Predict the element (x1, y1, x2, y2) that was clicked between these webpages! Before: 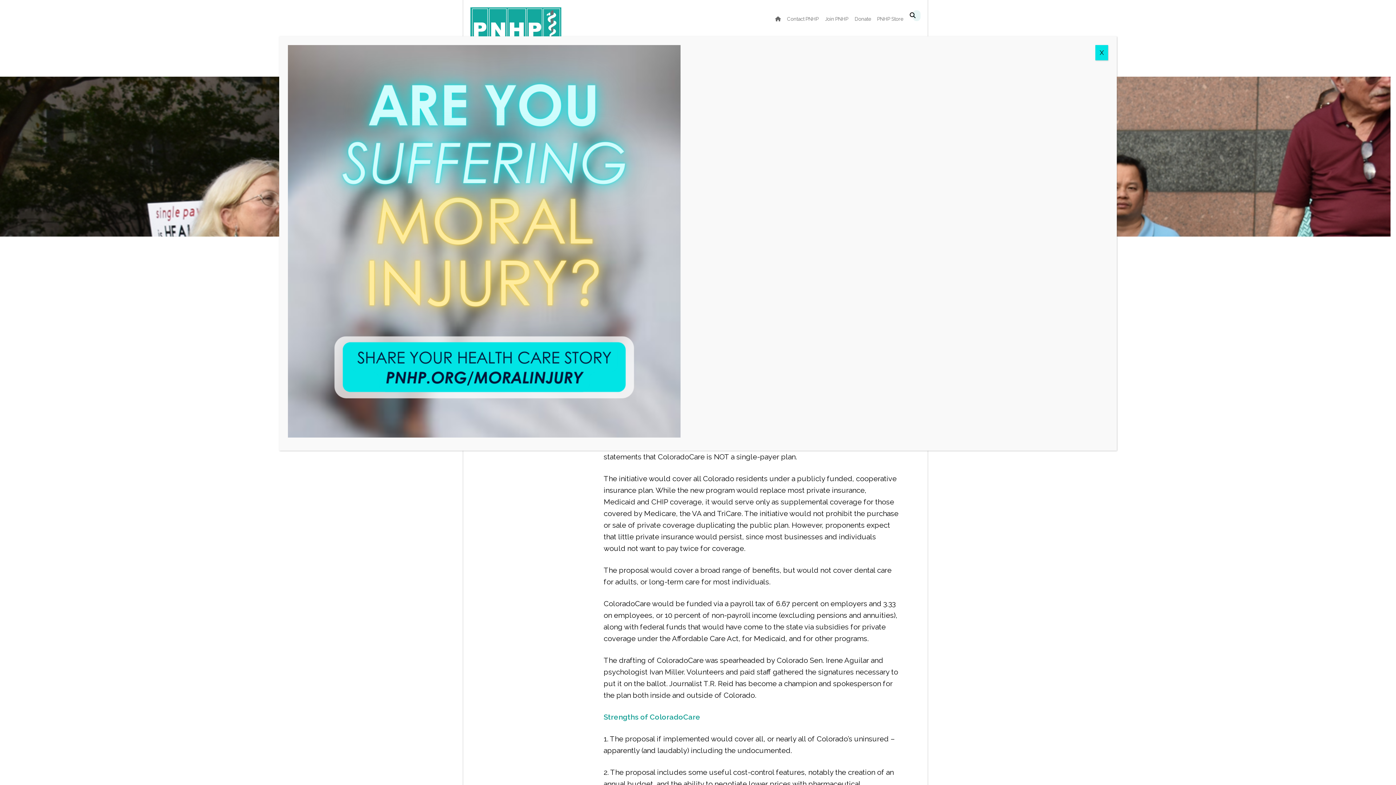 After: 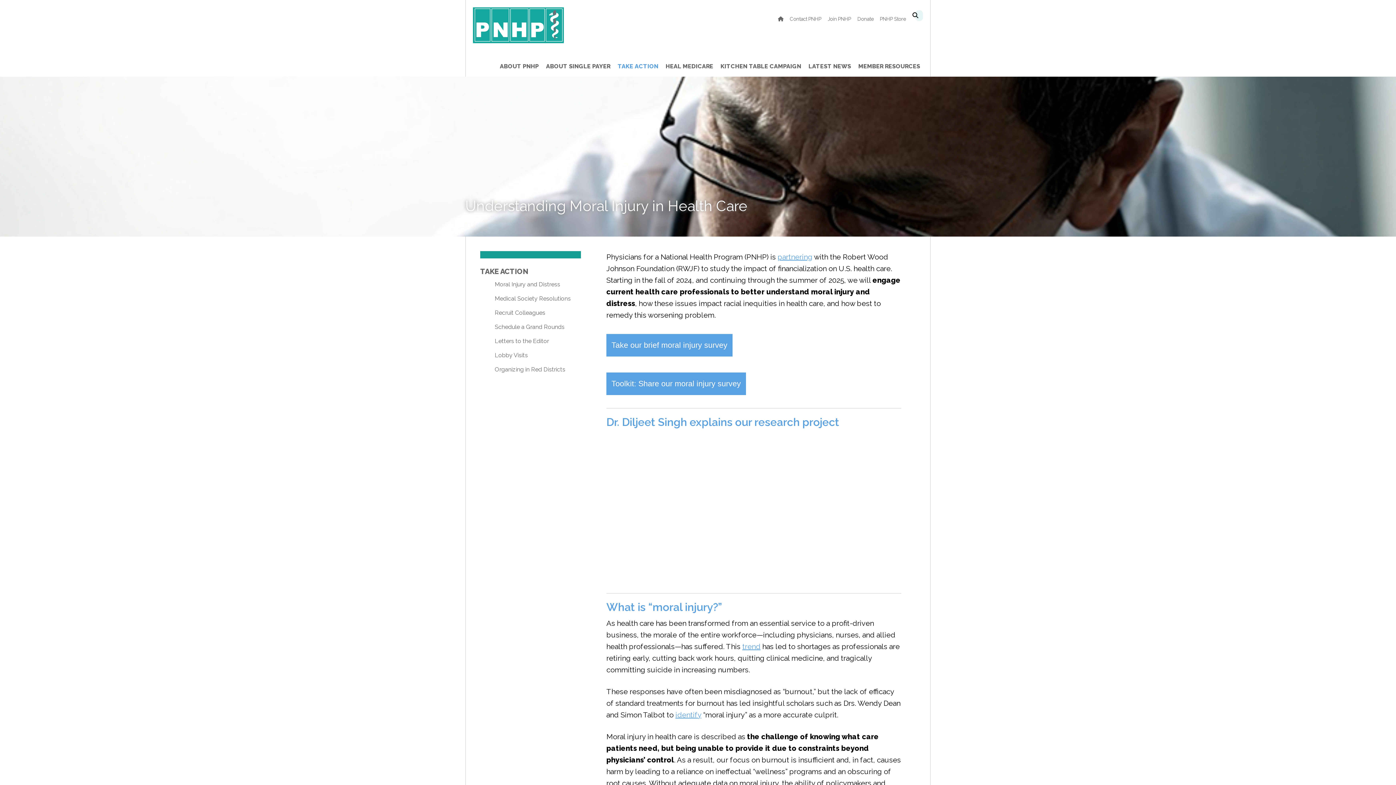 Action: bbox: (288, 239, 680, 246)